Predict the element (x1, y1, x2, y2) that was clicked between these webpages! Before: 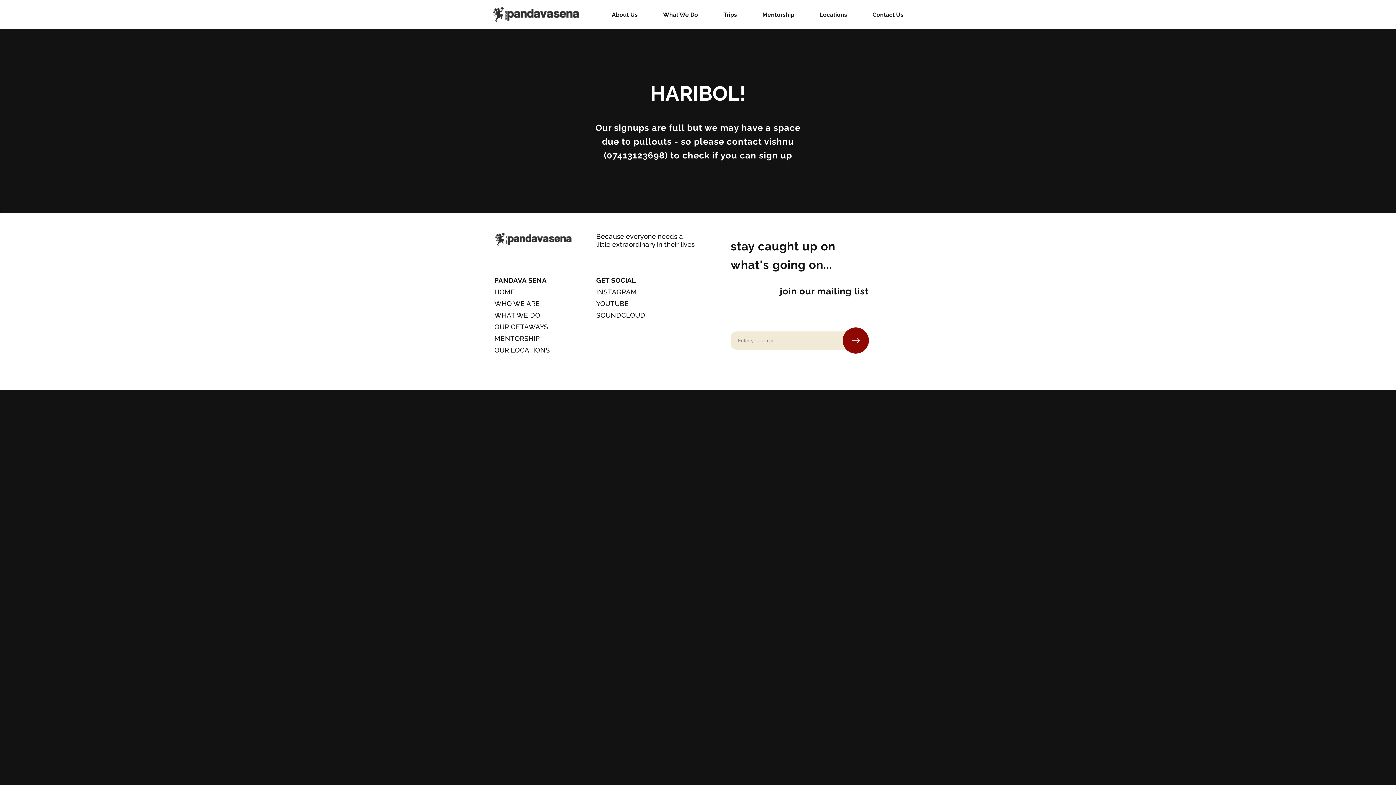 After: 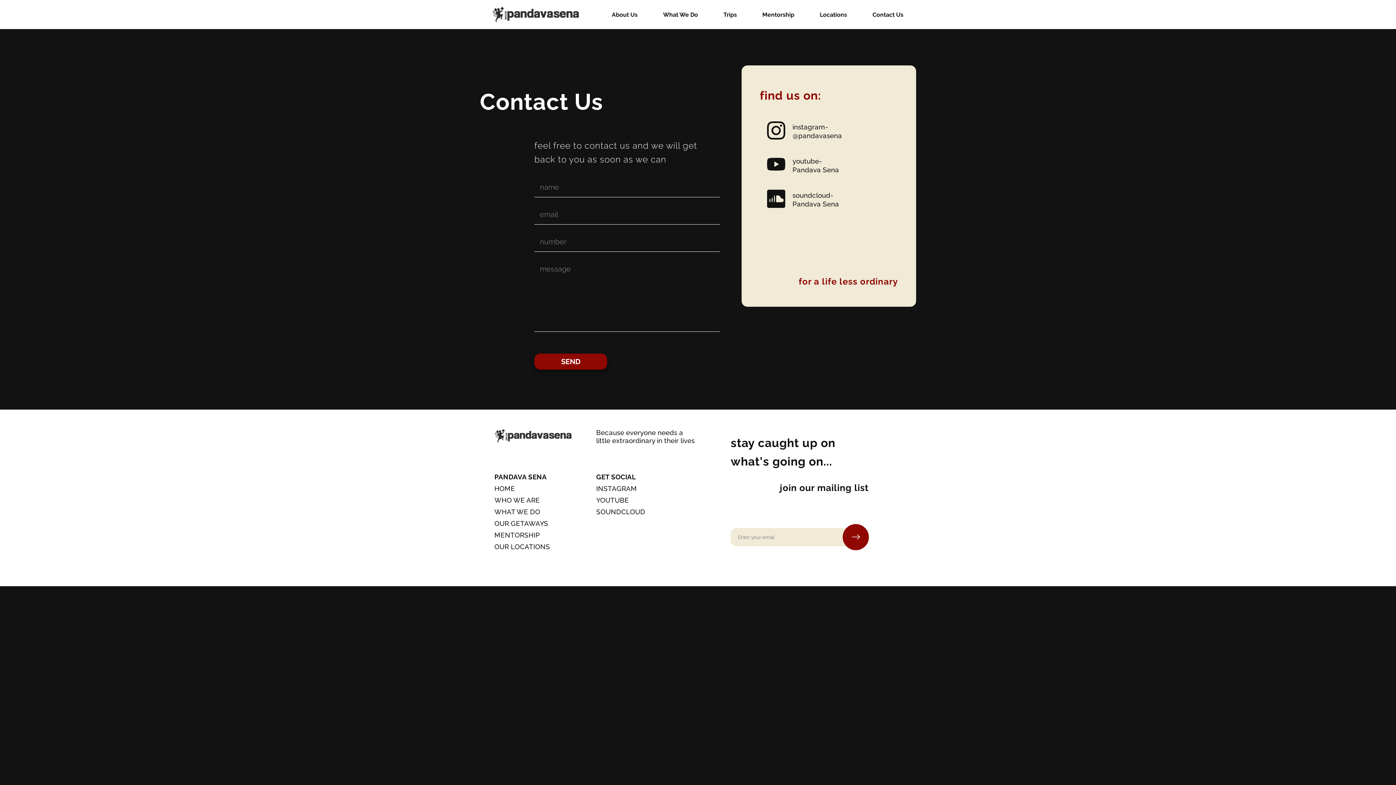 Action: label: Contact Us bbox: (860, 11, 916, 18)